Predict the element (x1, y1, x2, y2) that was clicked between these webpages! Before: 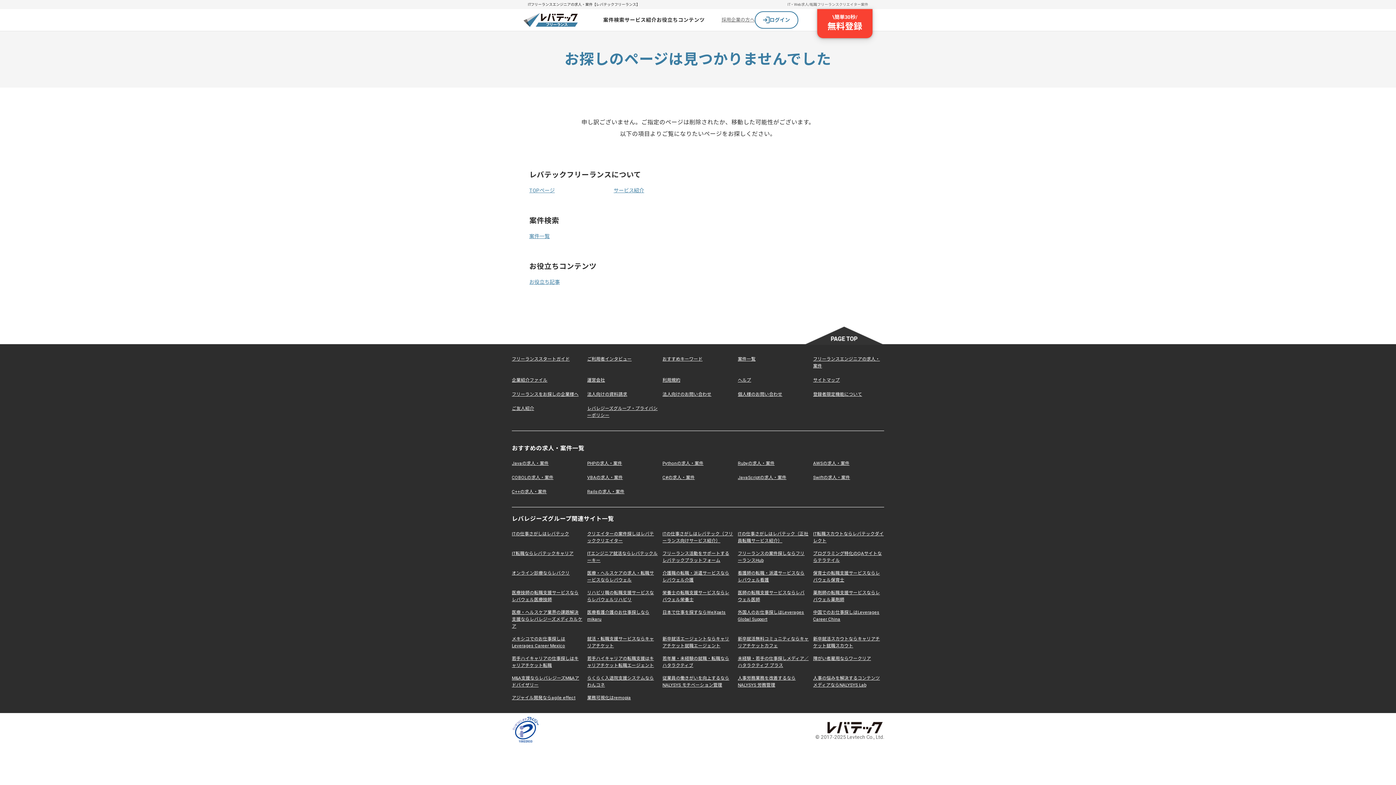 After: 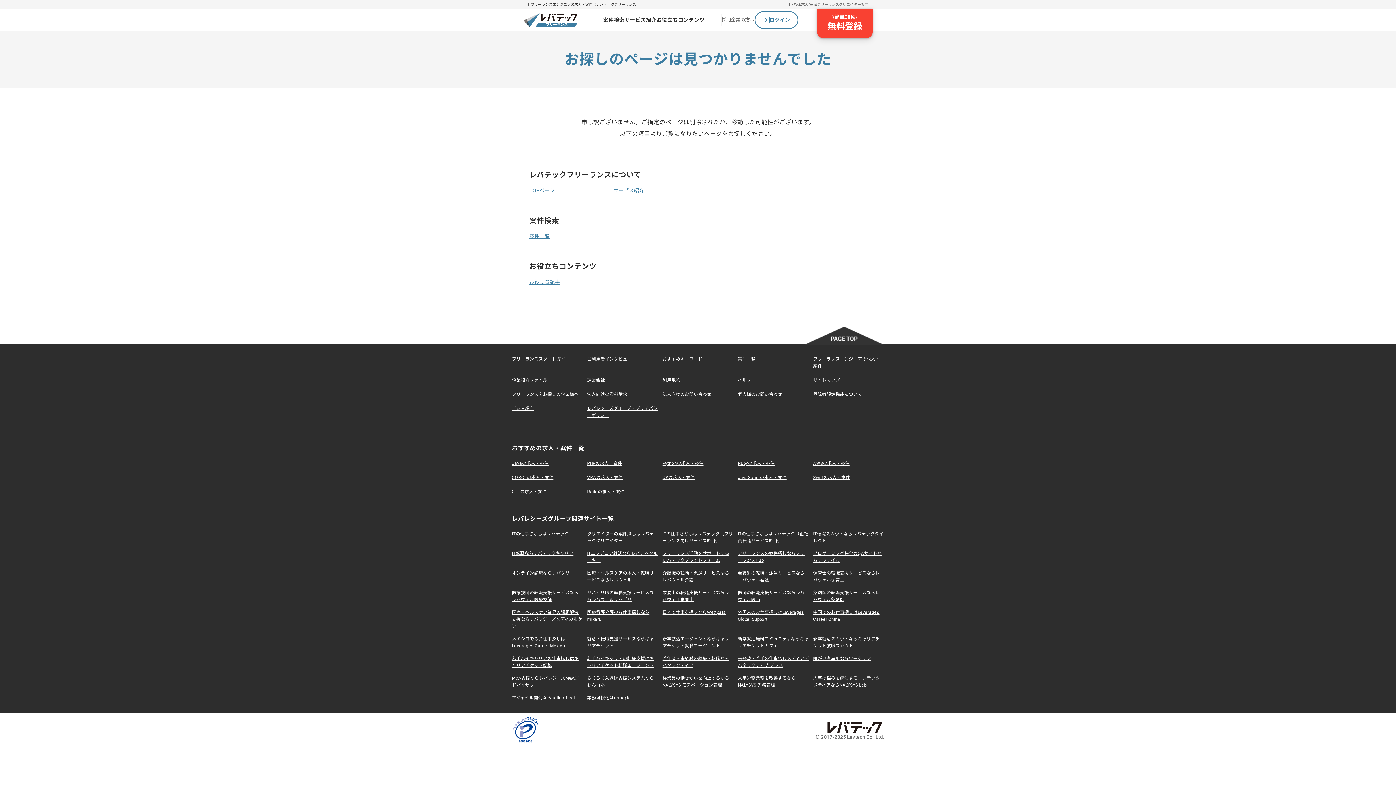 Action: bbox: (817, 2, 868, 6) label: フリーランスクリエイター案件